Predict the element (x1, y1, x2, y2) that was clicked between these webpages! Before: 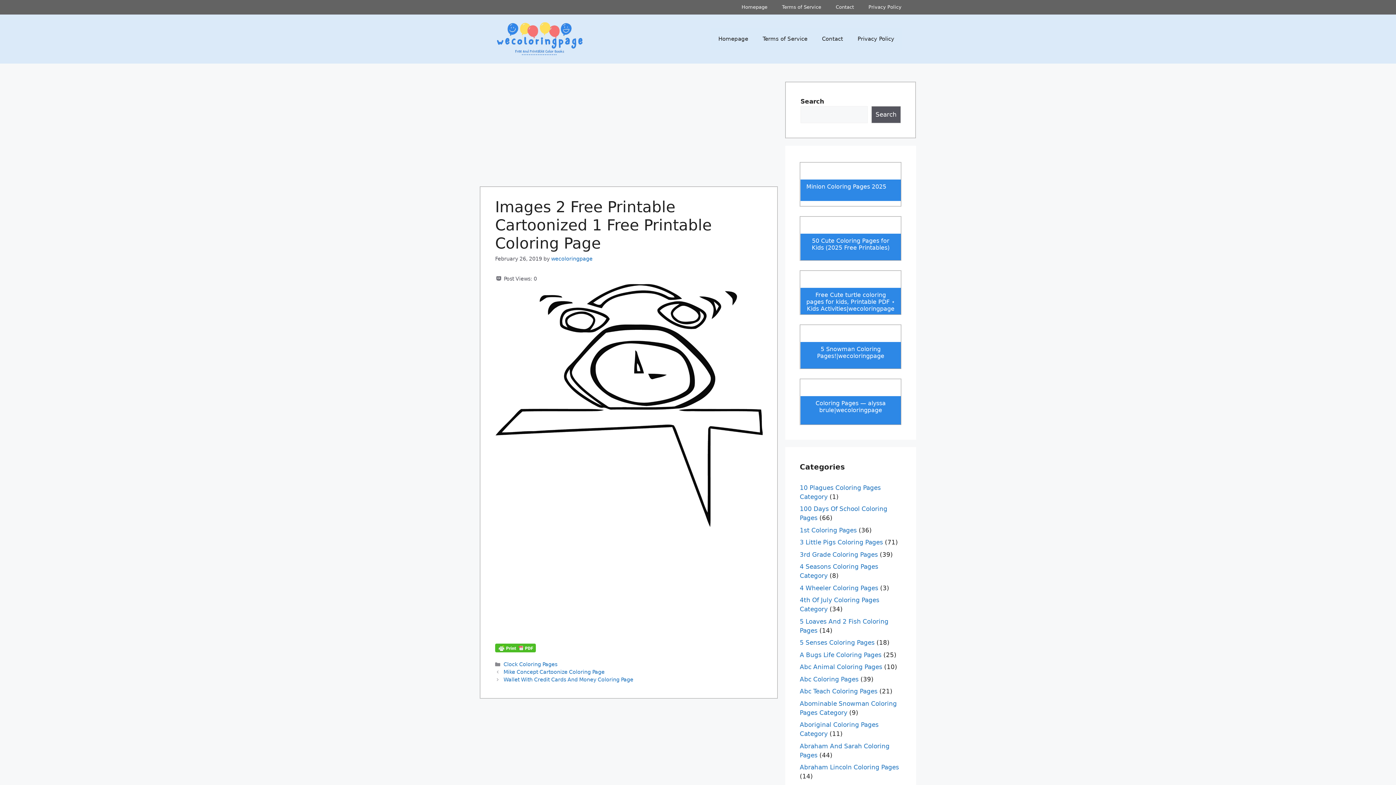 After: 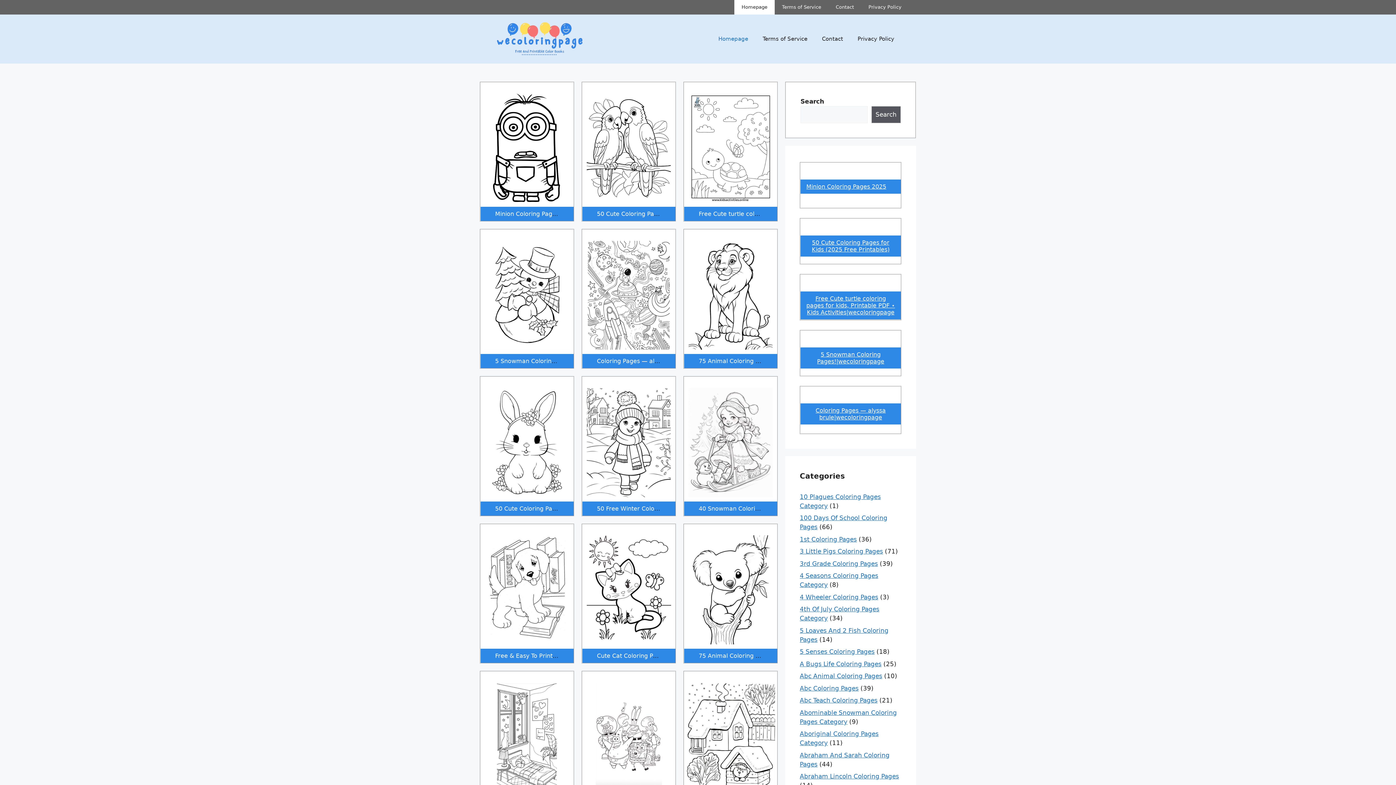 Action: bbox: (734, 0, 774, 14) label: Homepage